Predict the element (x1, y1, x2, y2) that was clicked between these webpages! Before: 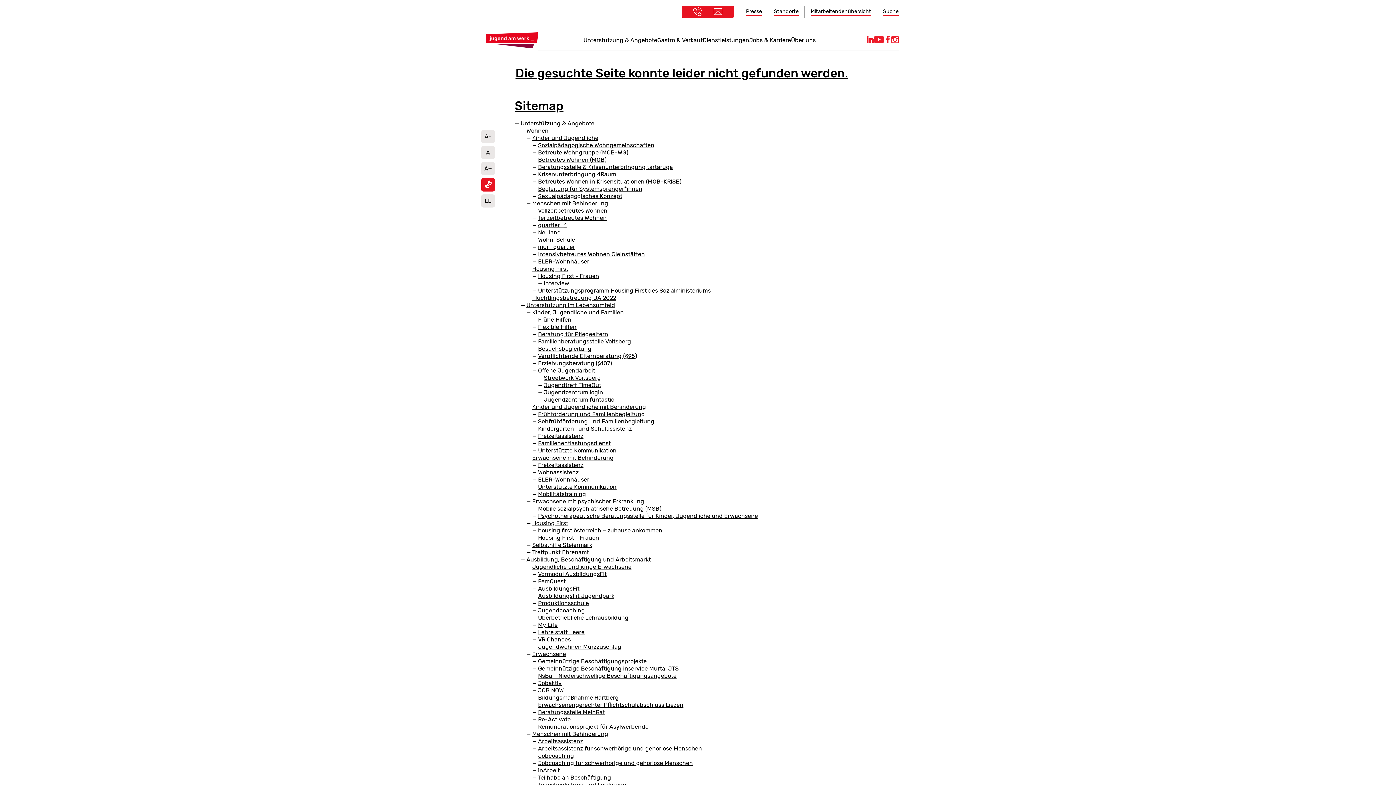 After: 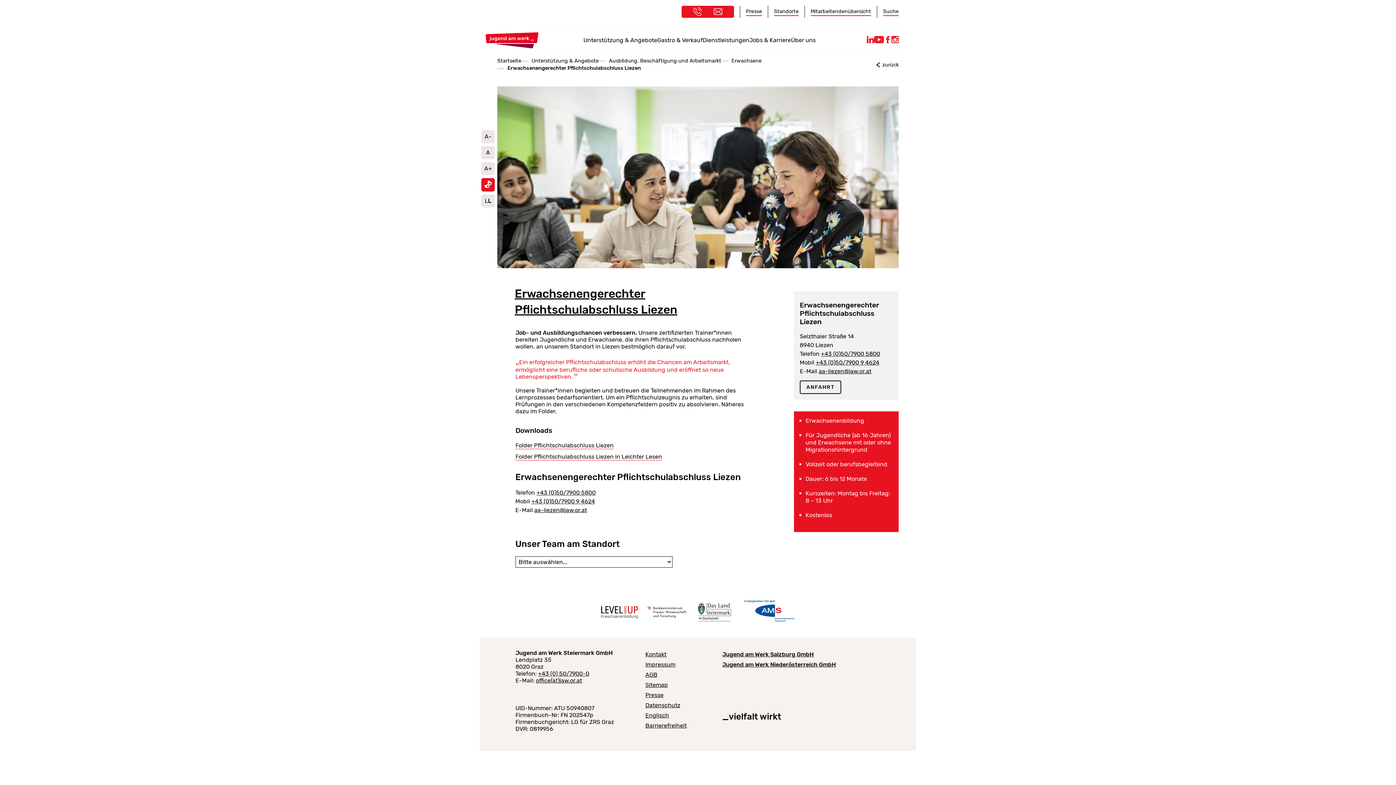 Action: bbox: (538, 701, 683, 708) label: Erwachsenengerechter Pflichtschulabschluss Liezen